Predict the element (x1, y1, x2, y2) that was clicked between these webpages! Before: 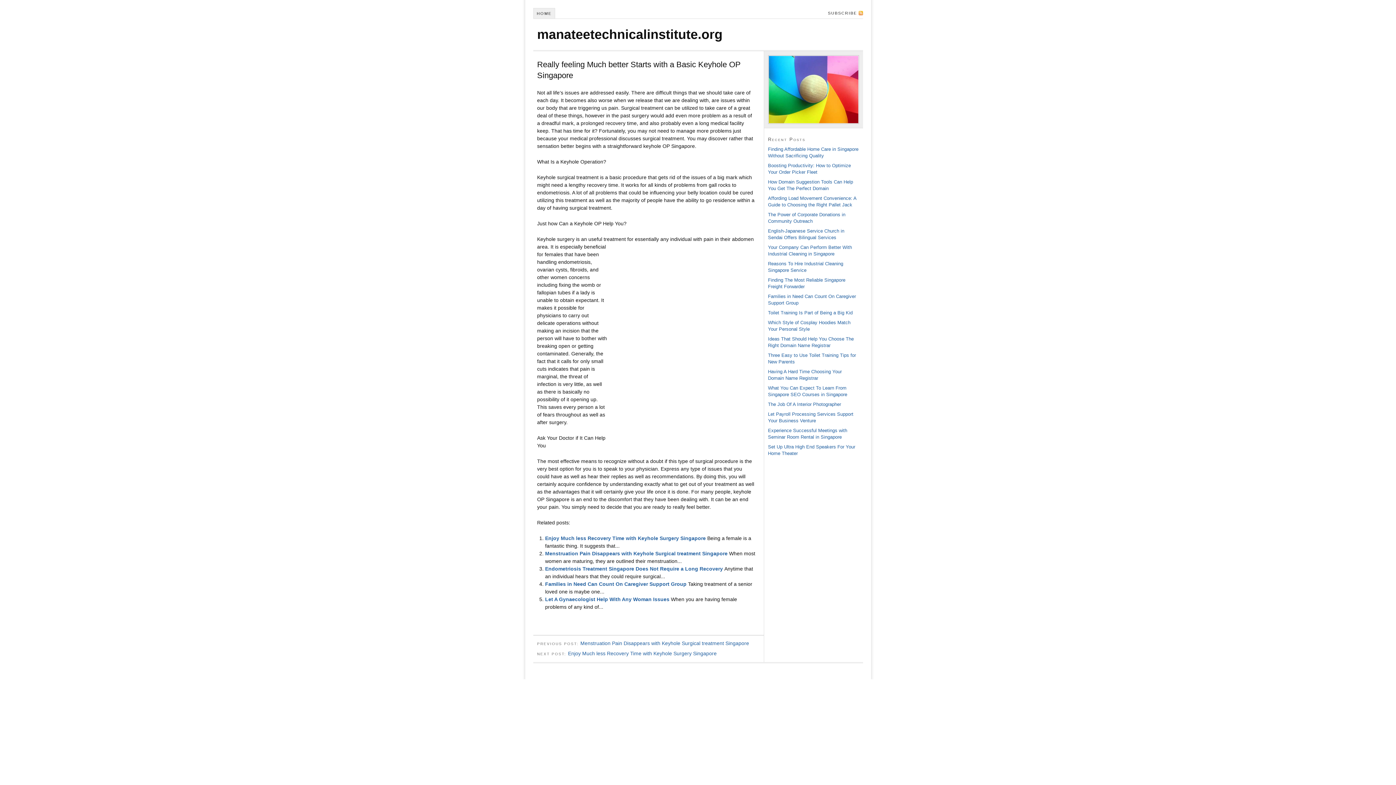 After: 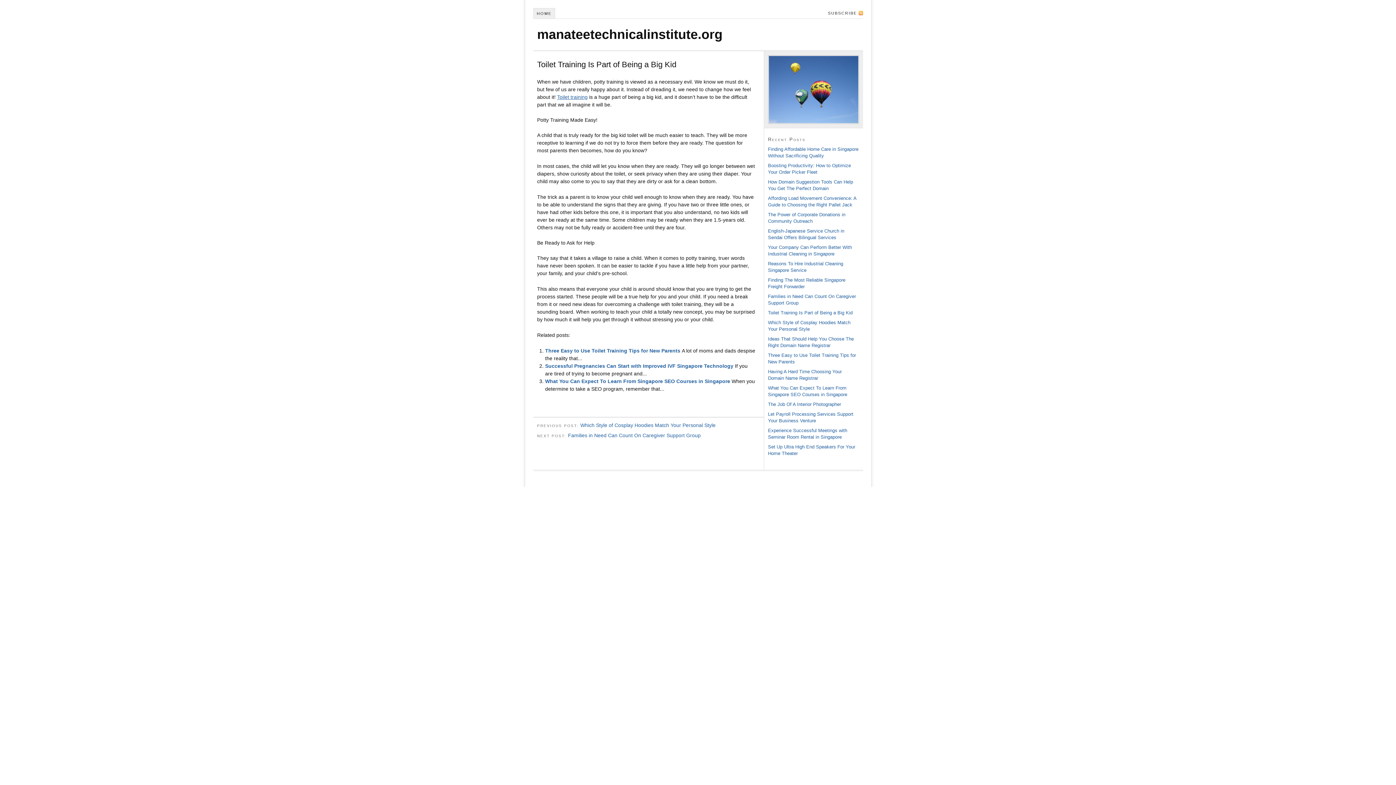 Action: bbox: (768, 310, 852, 315) label: Toilet Training Is Part of Being a Big Kid